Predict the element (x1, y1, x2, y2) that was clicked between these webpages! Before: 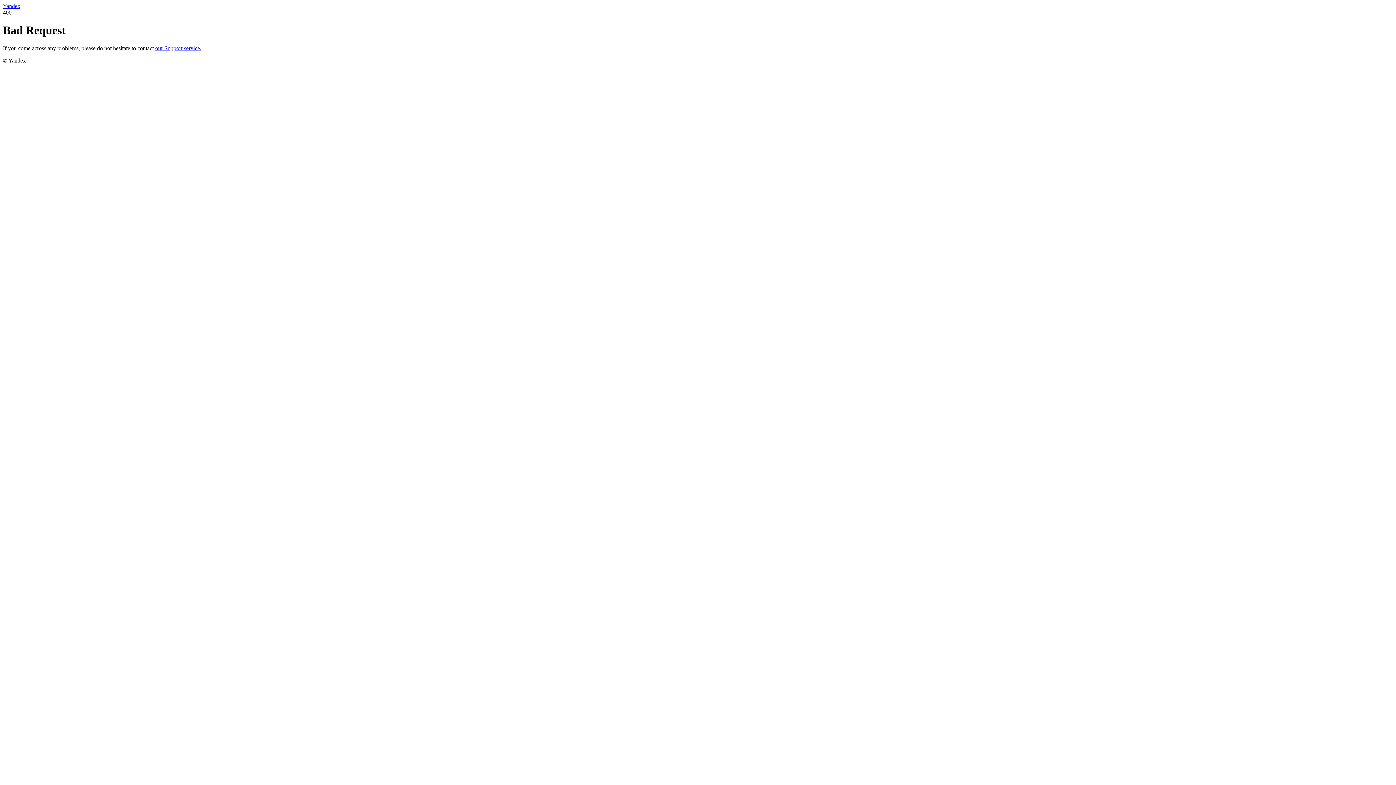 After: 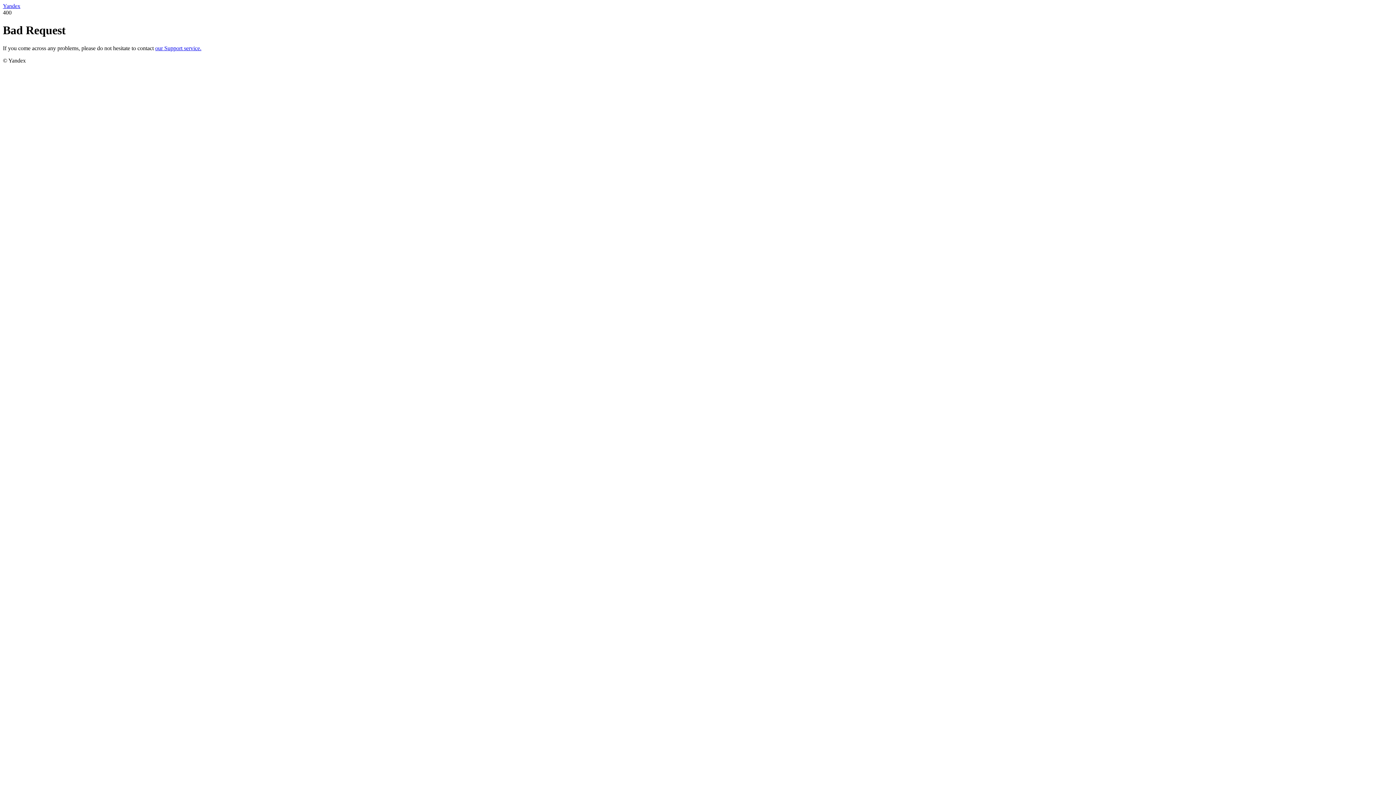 Action: label: Yandex bbox: (2, 2, 20, 9)